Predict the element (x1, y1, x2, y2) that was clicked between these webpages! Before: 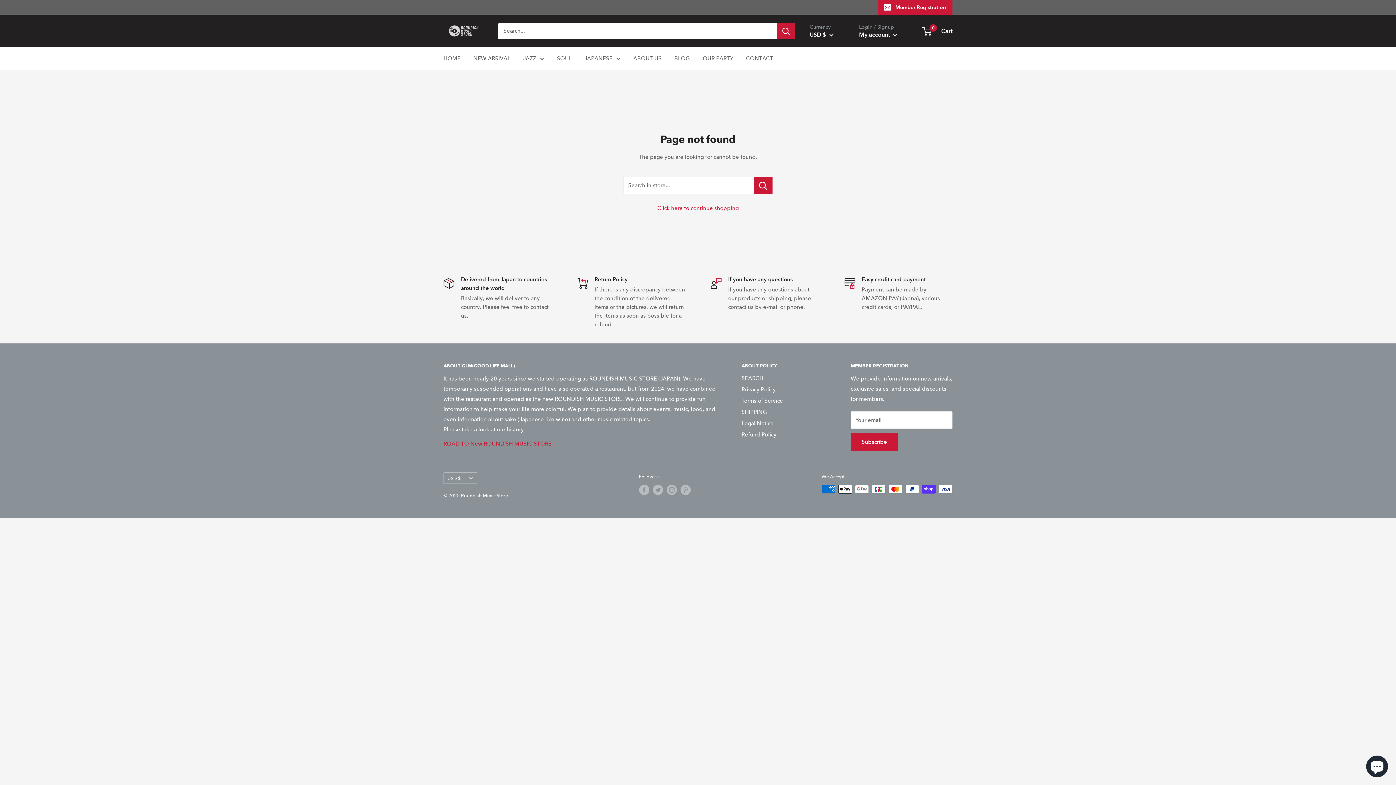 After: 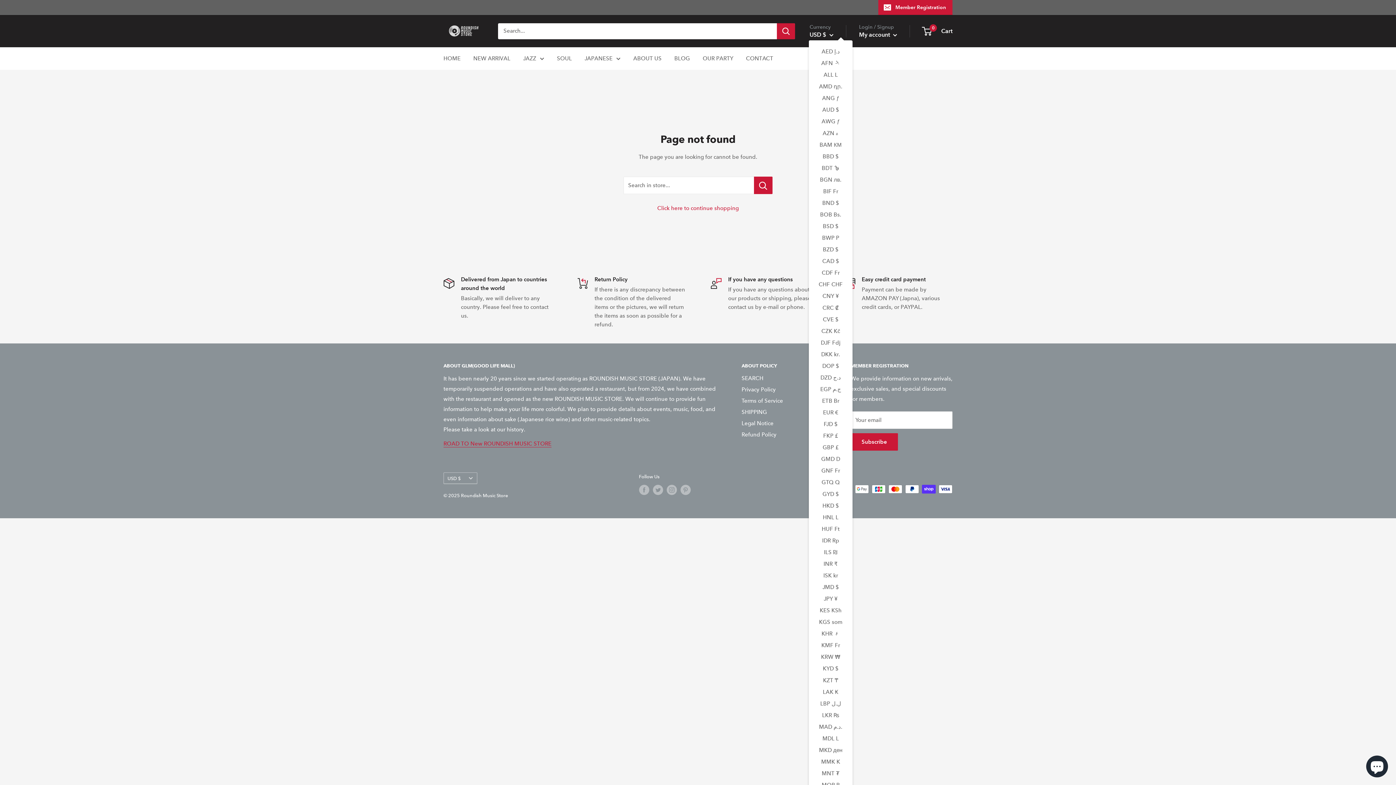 Action: bbox: (809, 29, 833, 40) label: USD $ 